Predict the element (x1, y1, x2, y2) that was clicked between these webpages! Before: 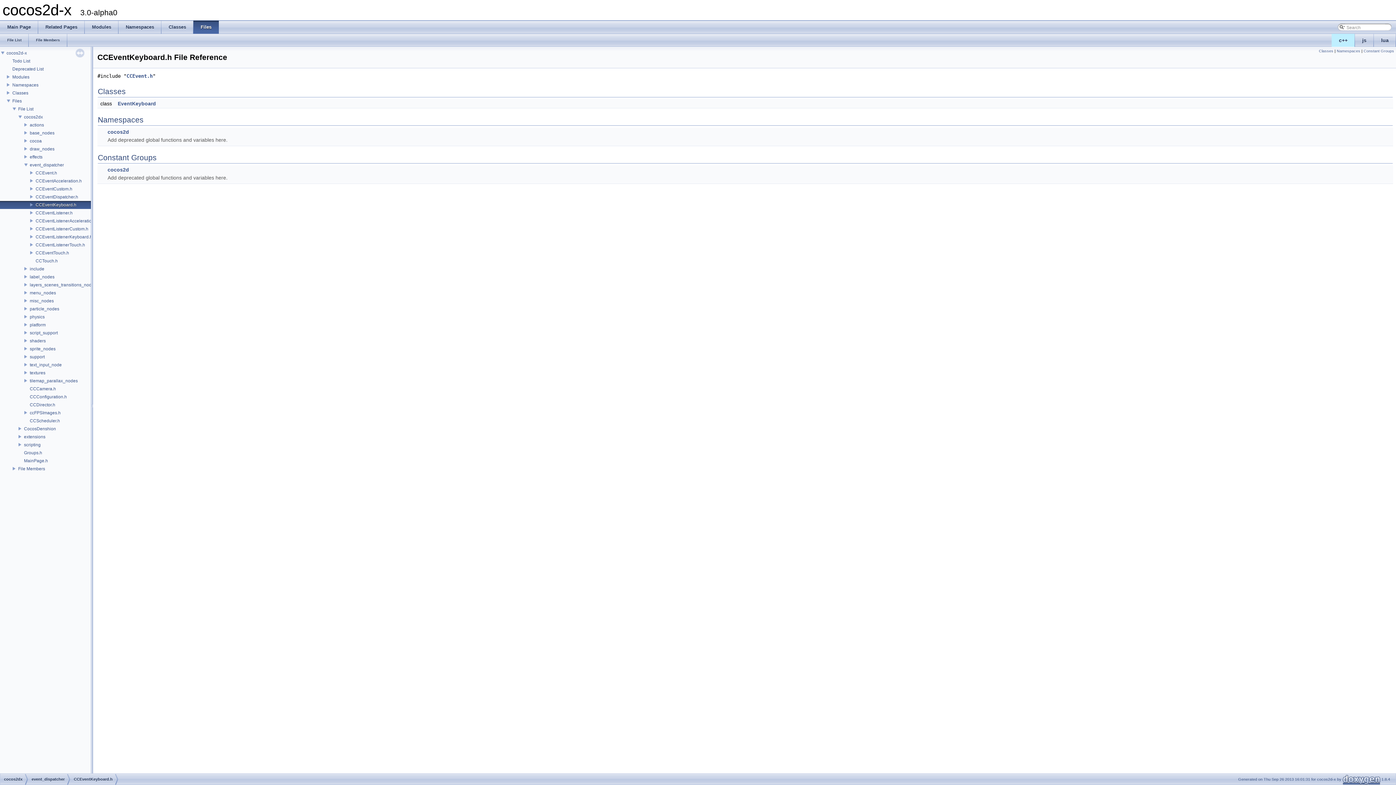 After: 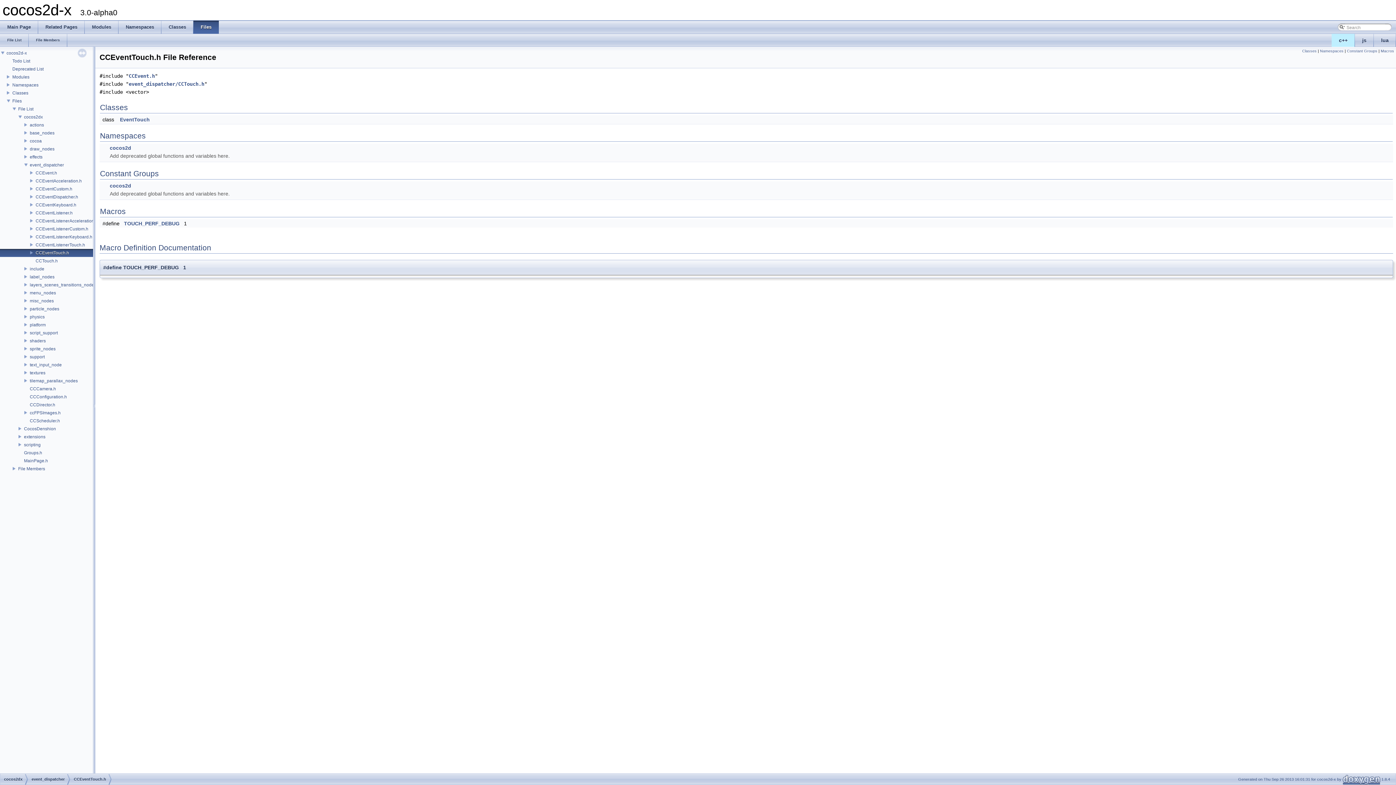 Action: bbox: (34, 249, 69, 256) label: CCEventTouch.h